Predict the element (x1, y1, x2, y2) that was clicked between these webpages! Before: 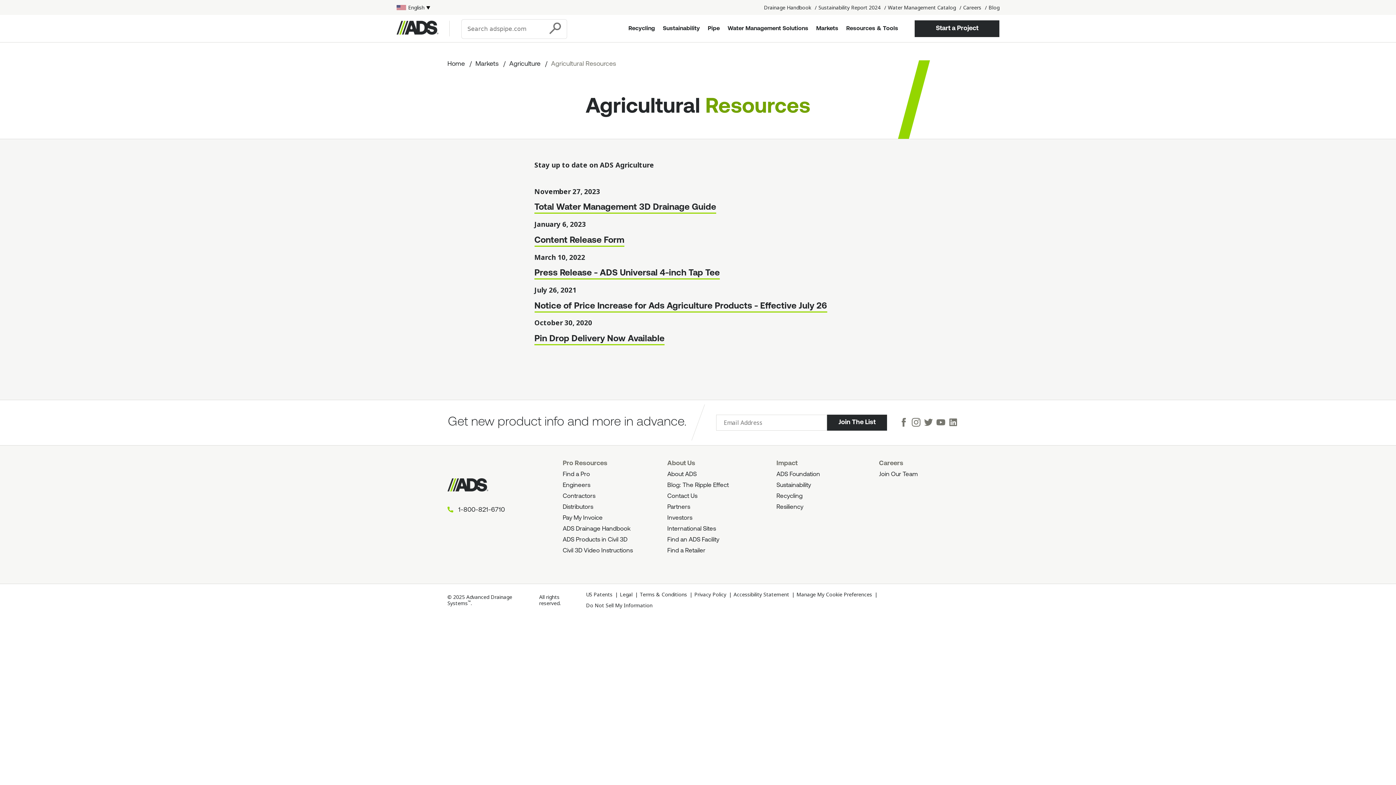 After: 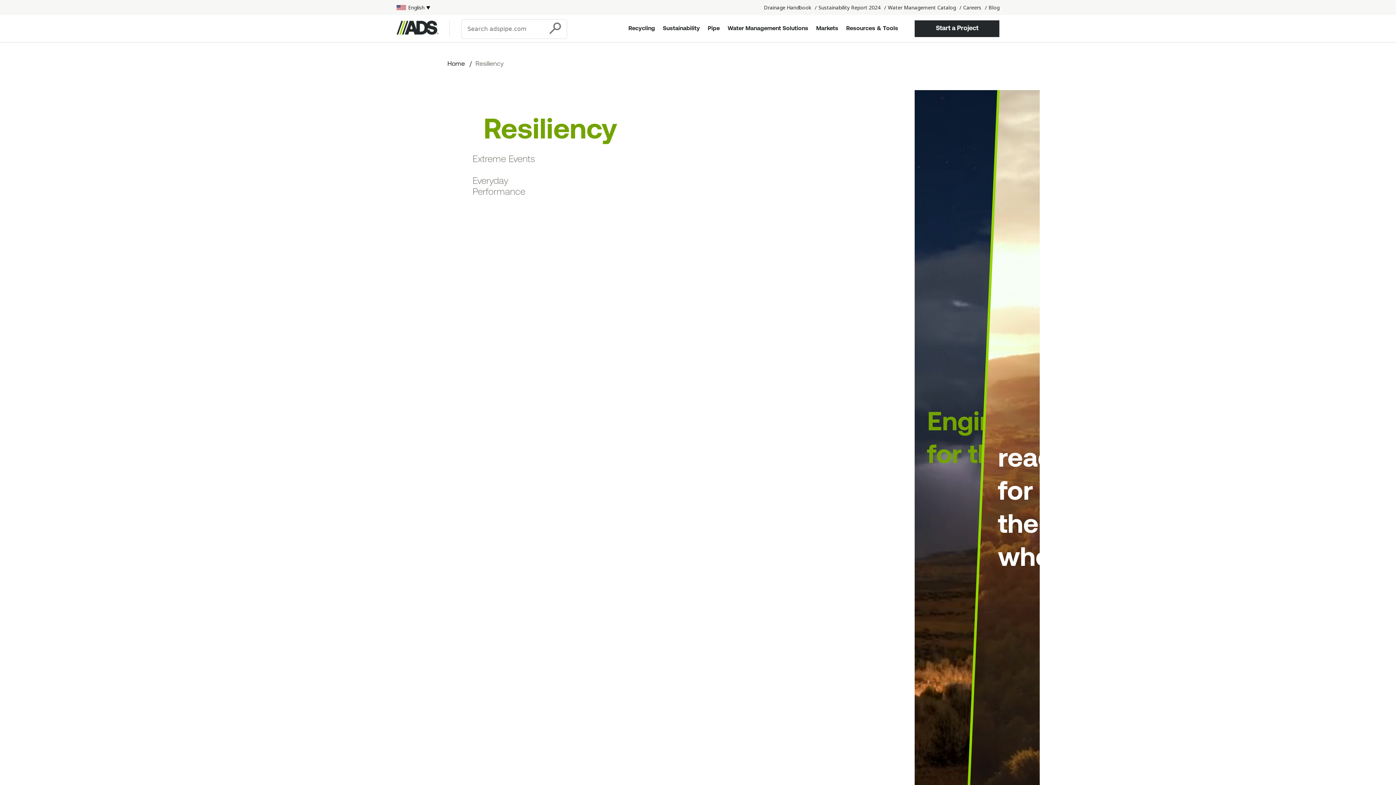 Action: label: Resiliency bbox: (776, 504, 803, 510)